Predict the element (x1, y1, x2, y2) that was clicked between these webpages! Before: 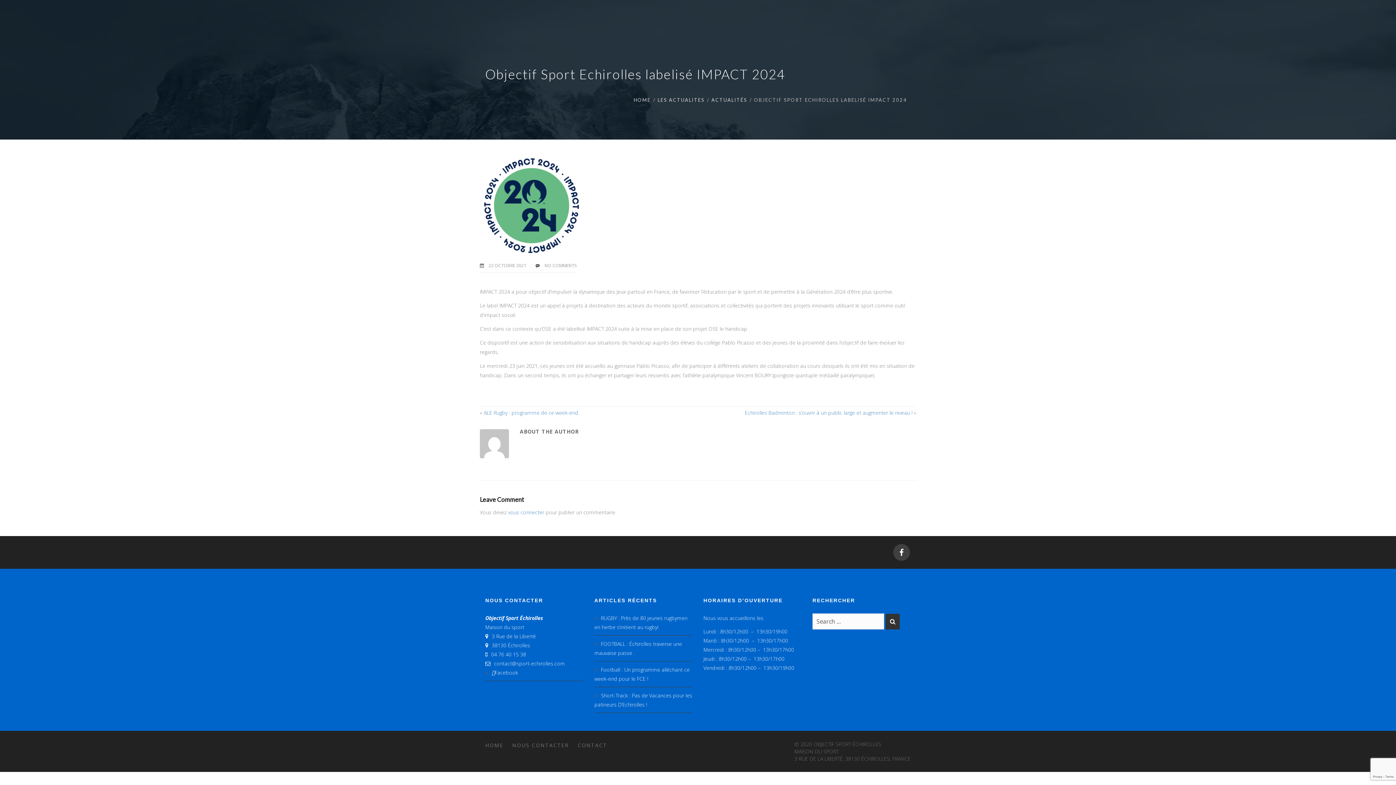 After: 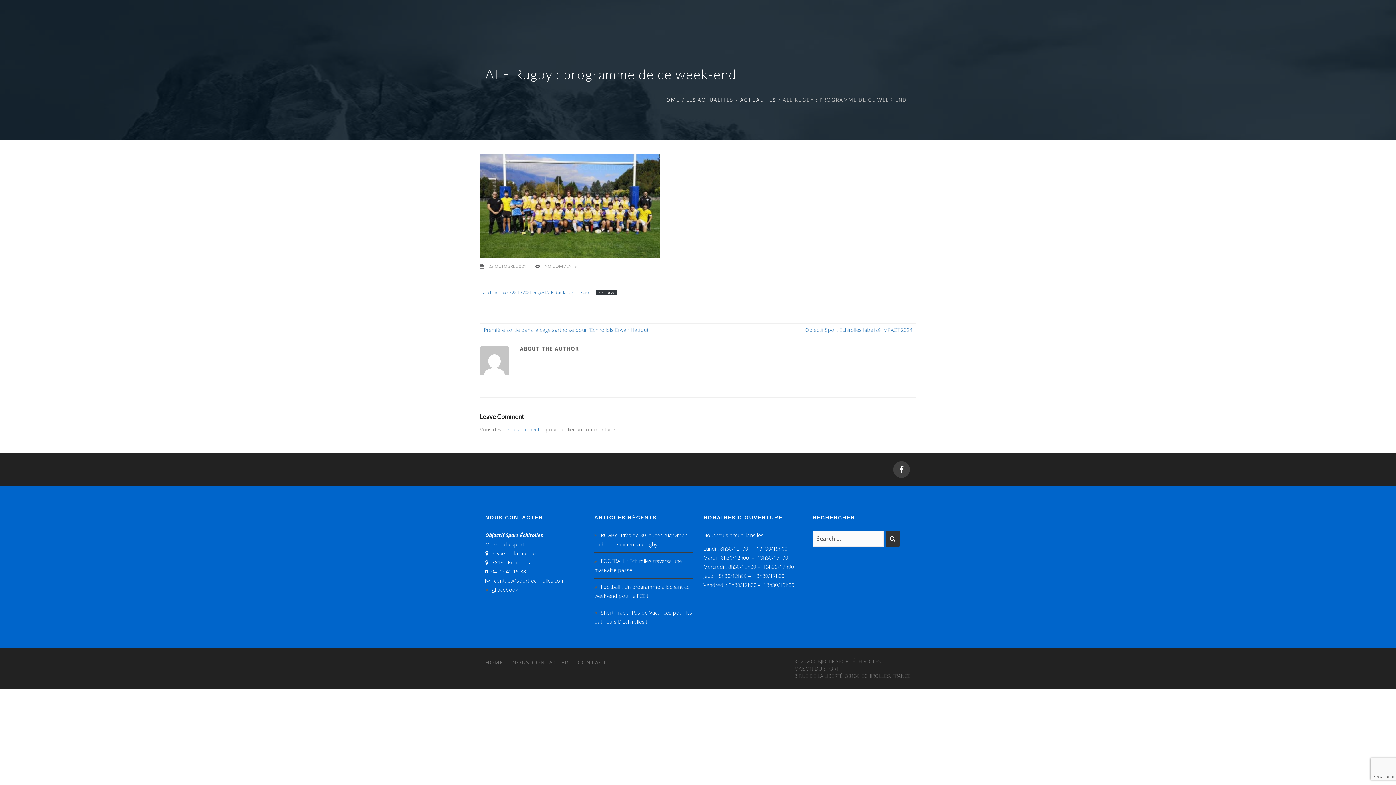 Action: label: ALE Rugby : programme de ce week-end bbox: (484, 409, 578, 416)